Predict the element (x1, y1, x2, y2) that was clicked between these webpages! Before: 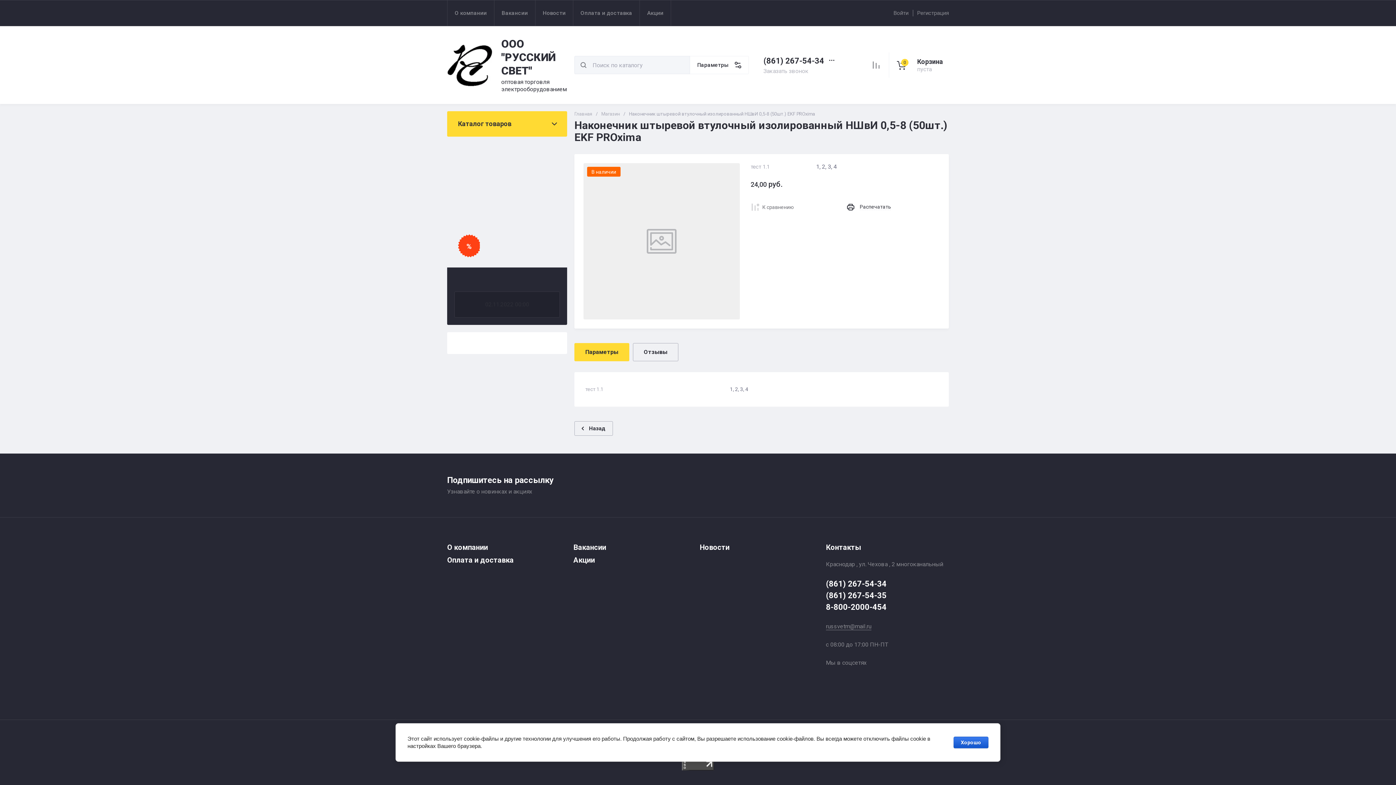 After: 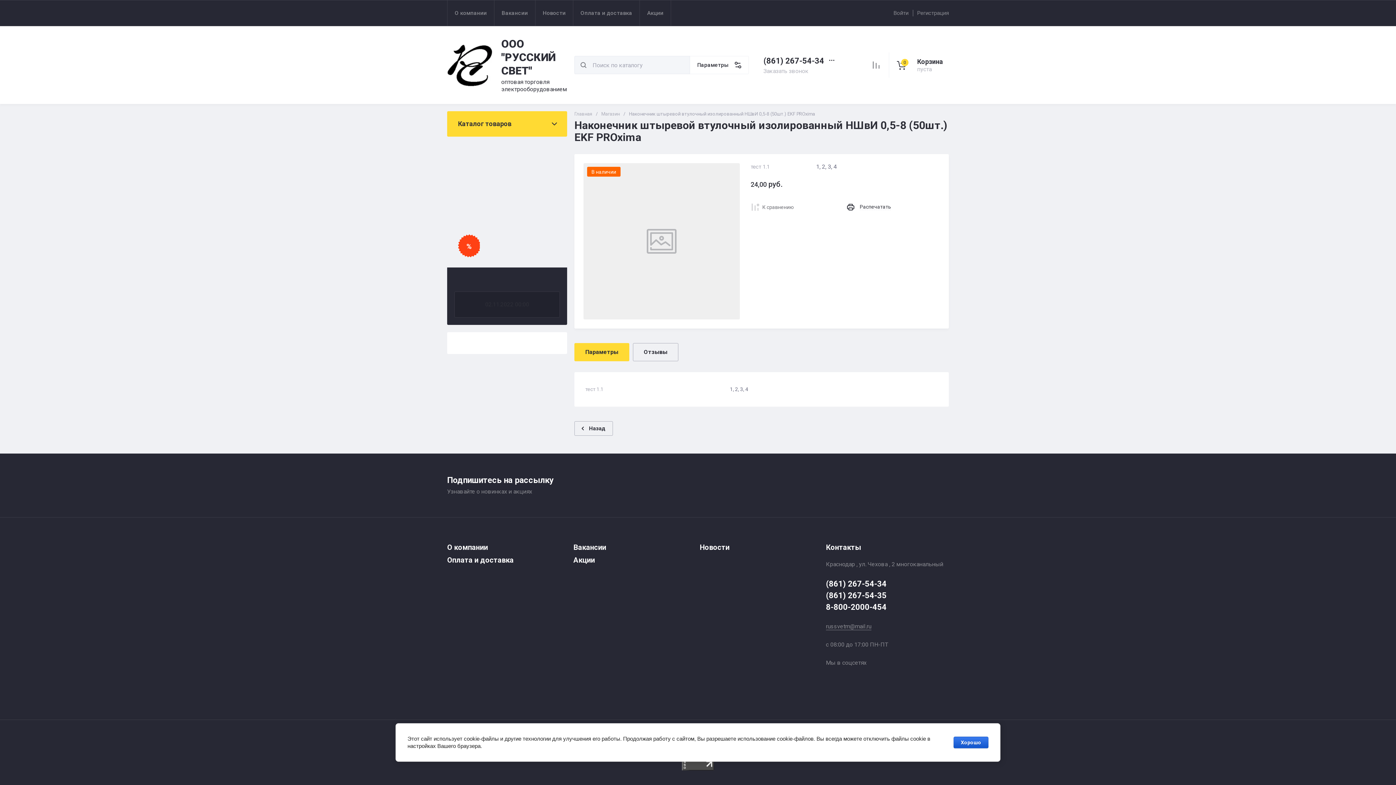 Action: bbox: (826, 672, 840, 687)